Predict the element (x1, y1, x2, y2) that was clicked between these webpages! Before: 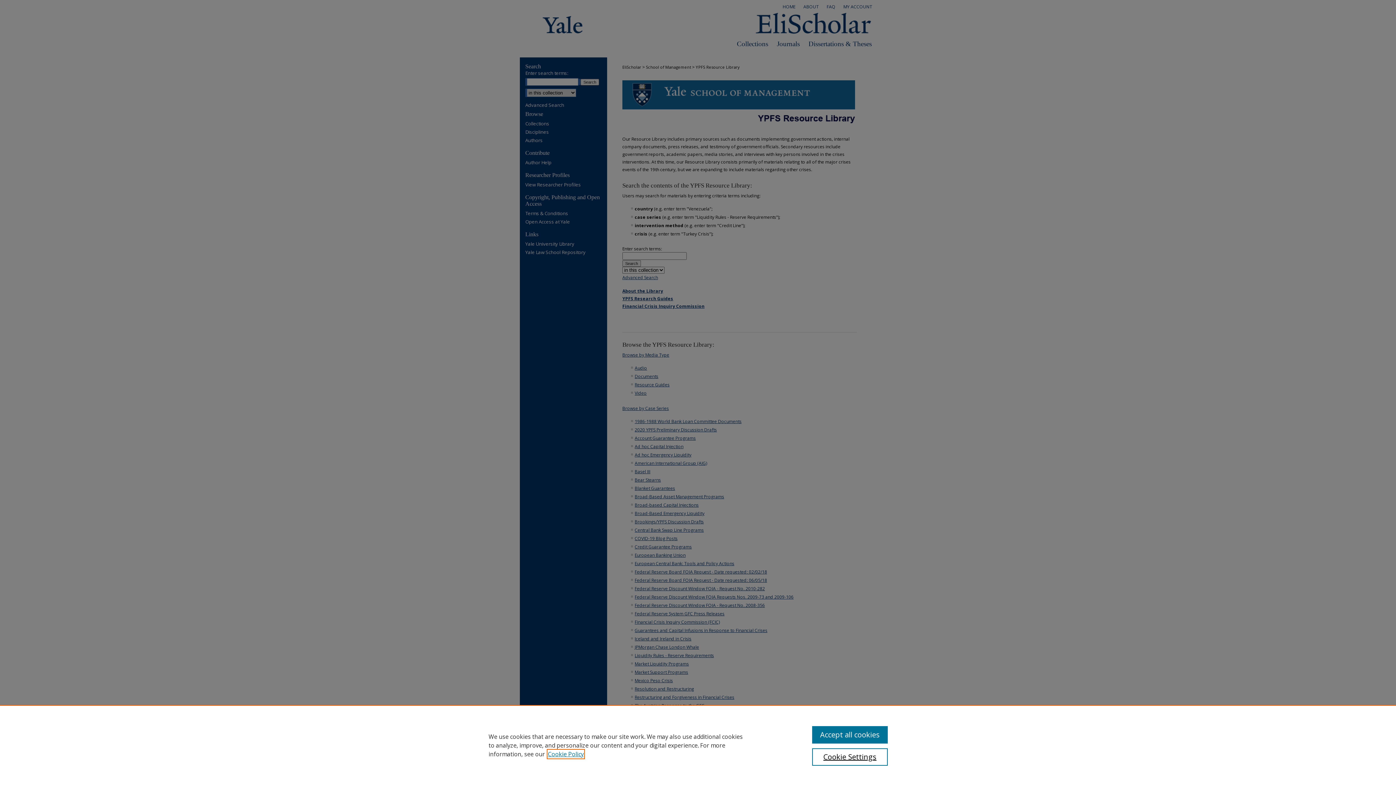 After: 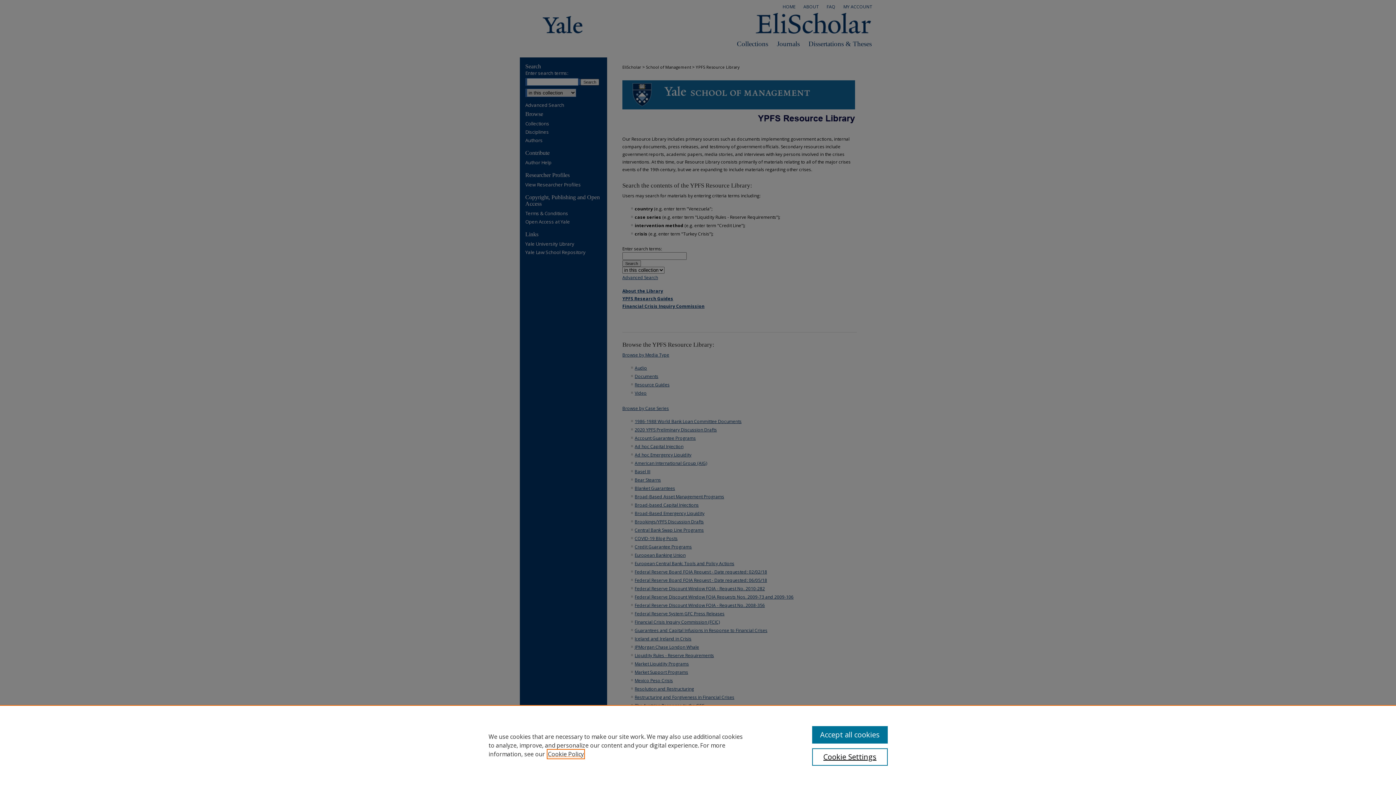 Action: label: , opens in a new tab bbox: (548, 750, 584, 758)